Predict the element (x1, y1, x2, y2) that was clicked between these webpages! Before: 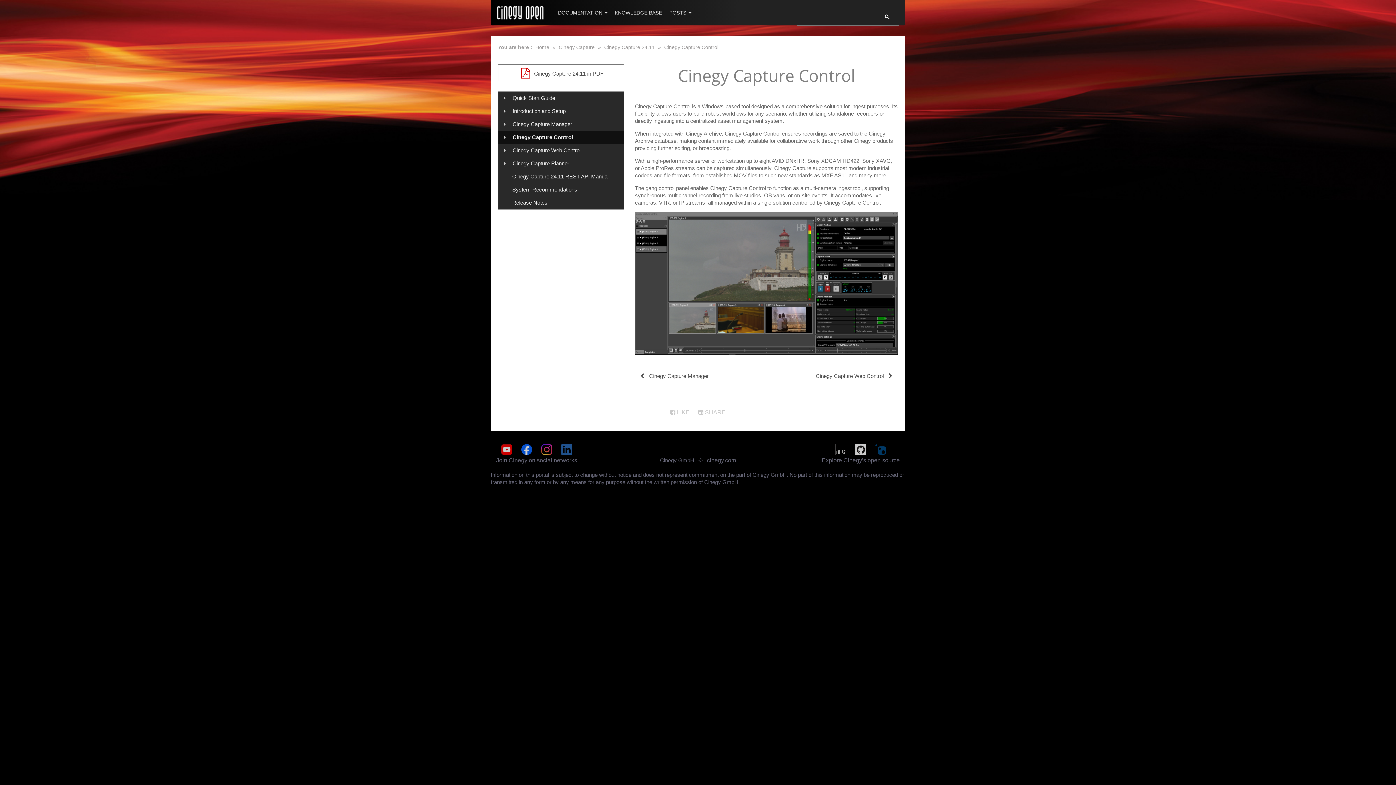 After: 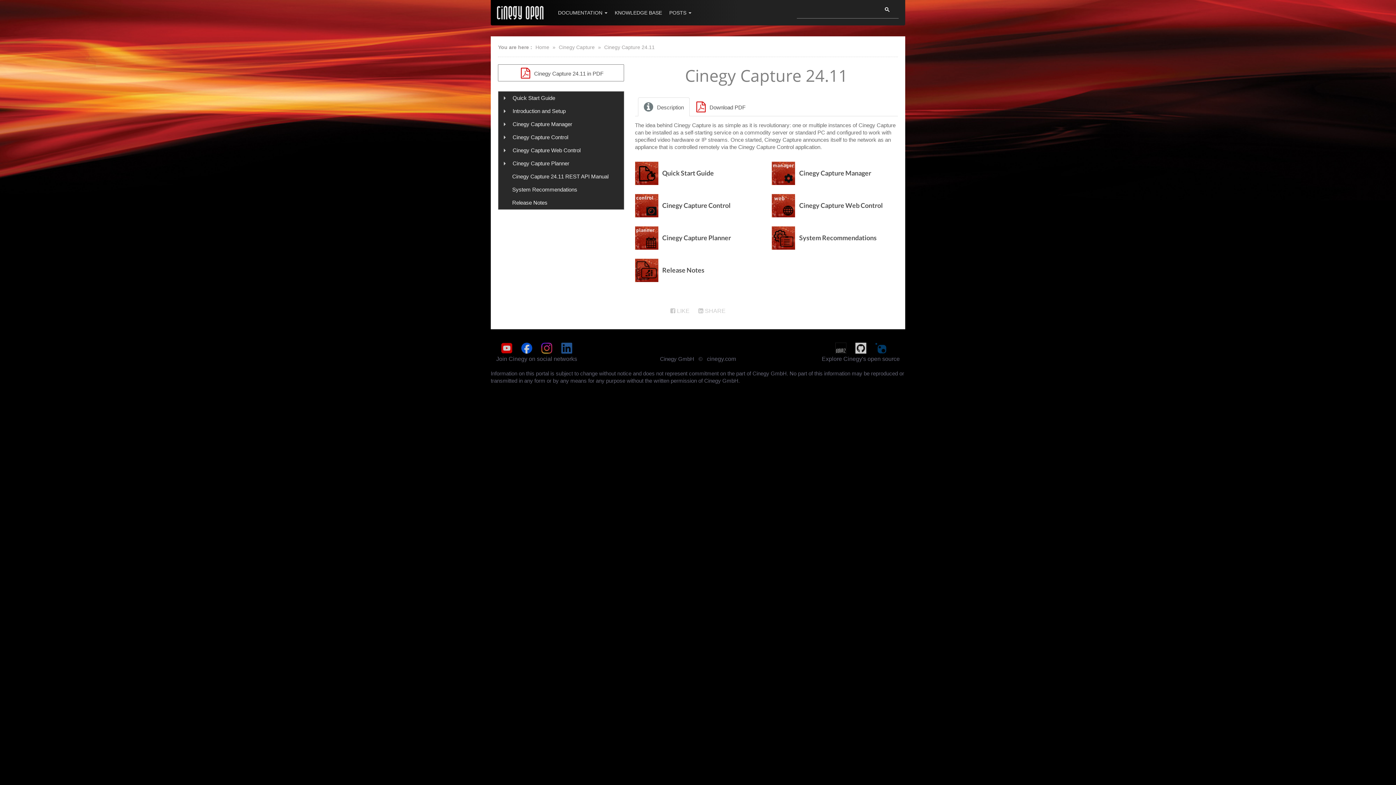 Action: bbox: (604, 44, 654, 50) label: Cinegy Capture 24.11